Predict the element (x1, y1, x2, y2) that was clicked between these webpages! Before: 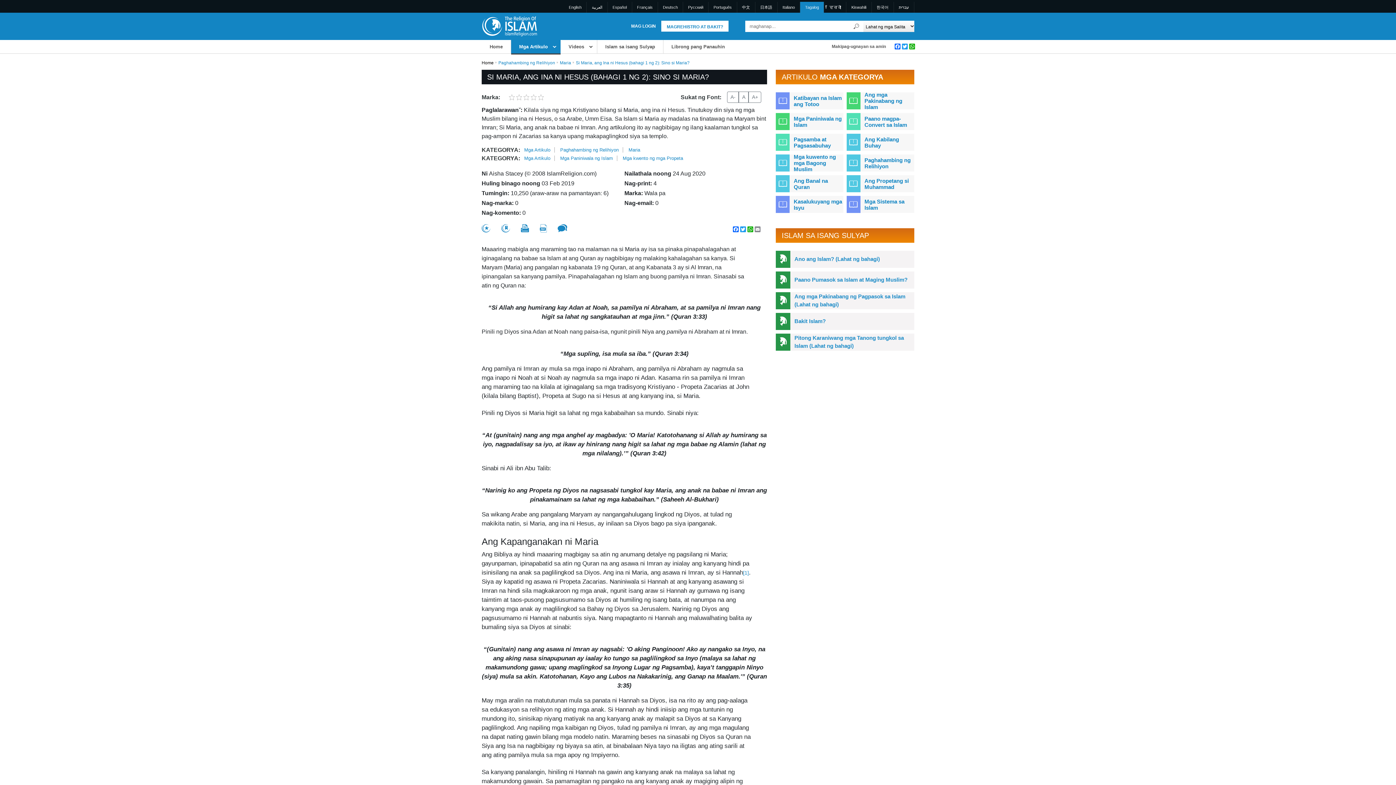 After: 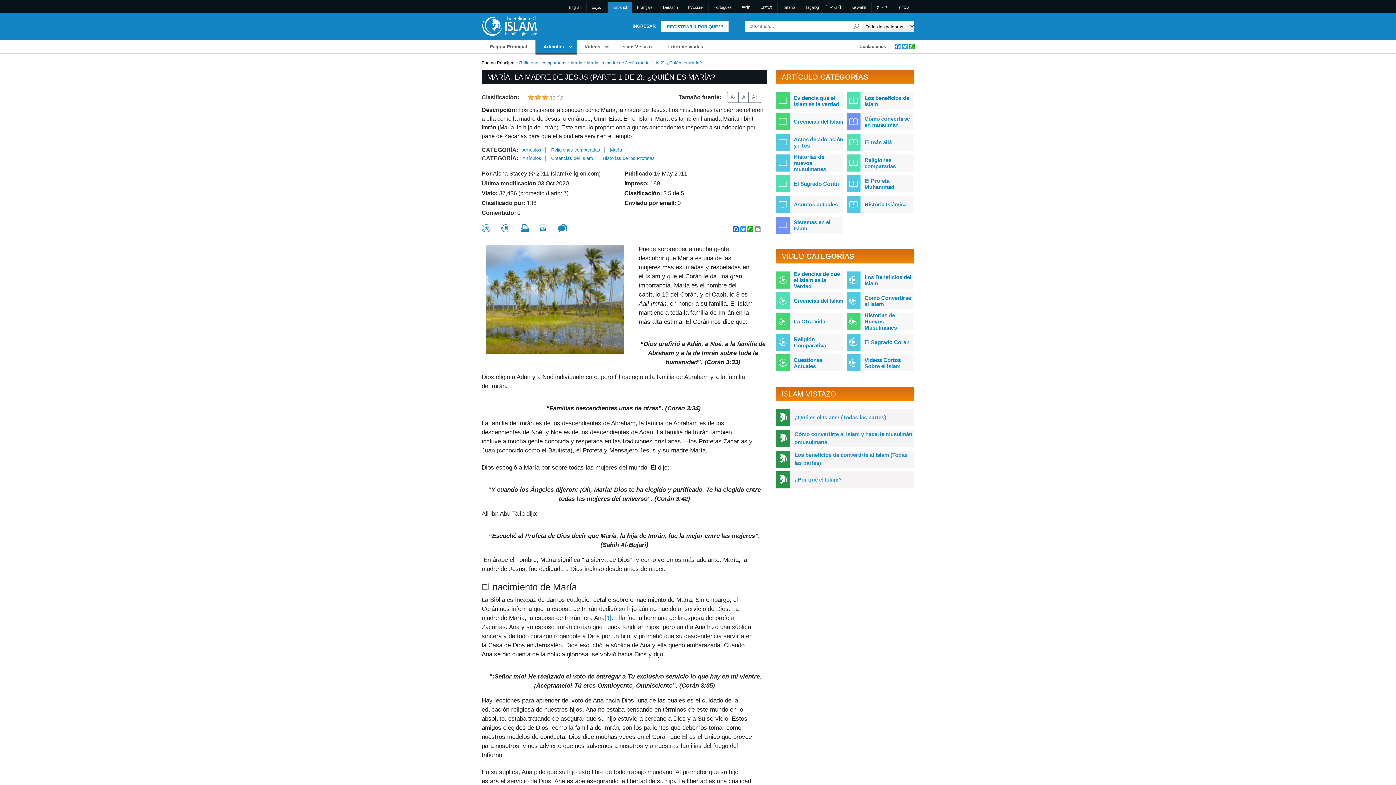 Action: label: Español bbox: (607, 1, 631, 12)